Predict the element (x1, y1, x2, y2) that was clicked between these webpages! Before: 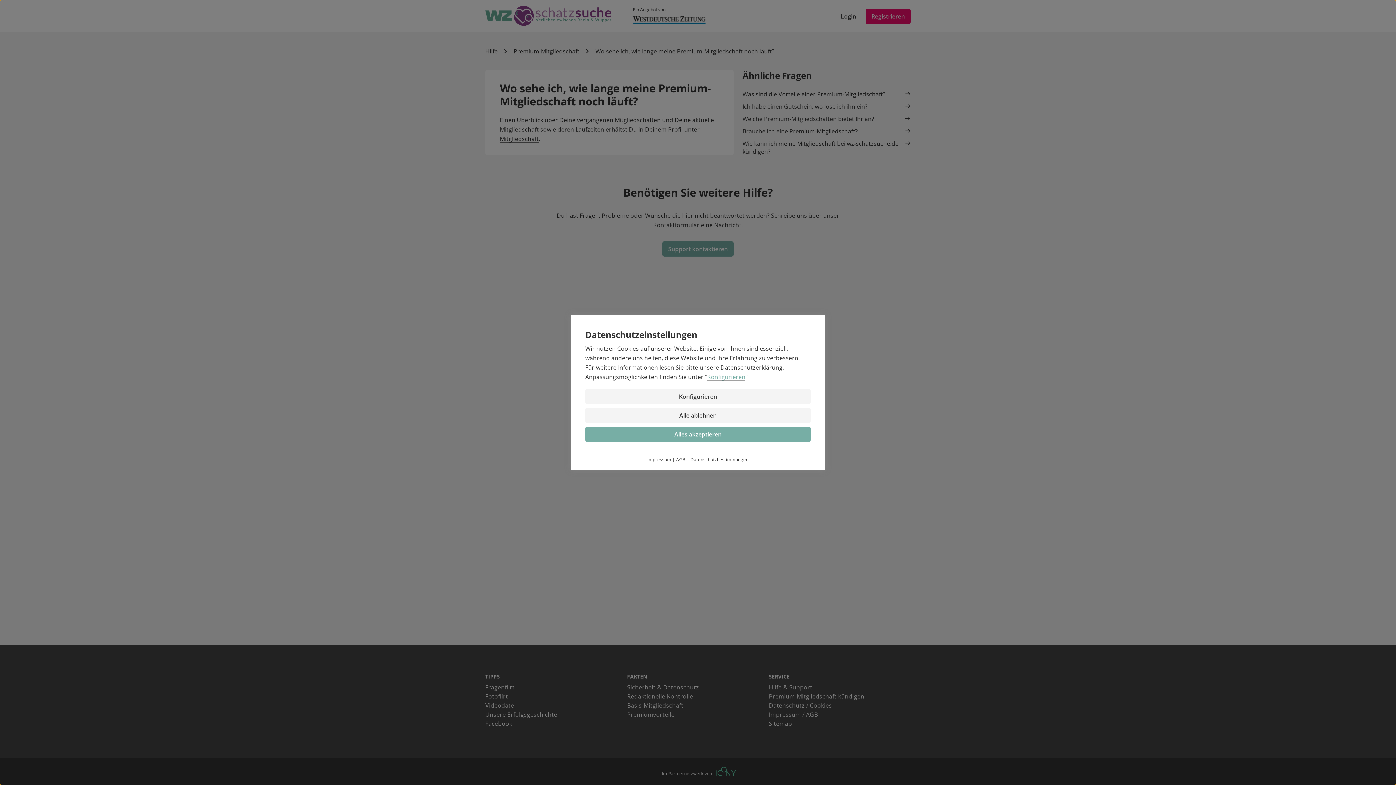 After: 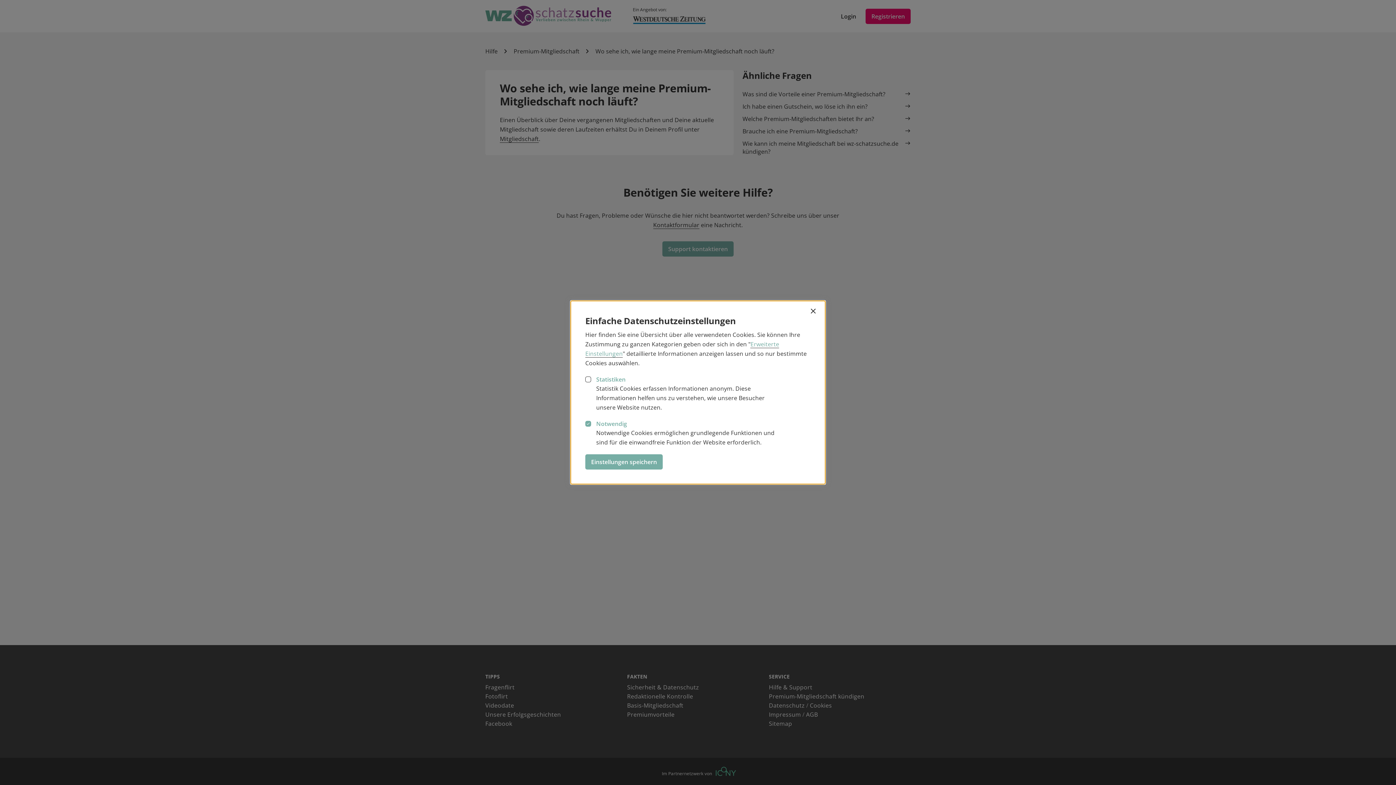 Action: label: Konfigurieren bbox: (585, 389, 810, 404)